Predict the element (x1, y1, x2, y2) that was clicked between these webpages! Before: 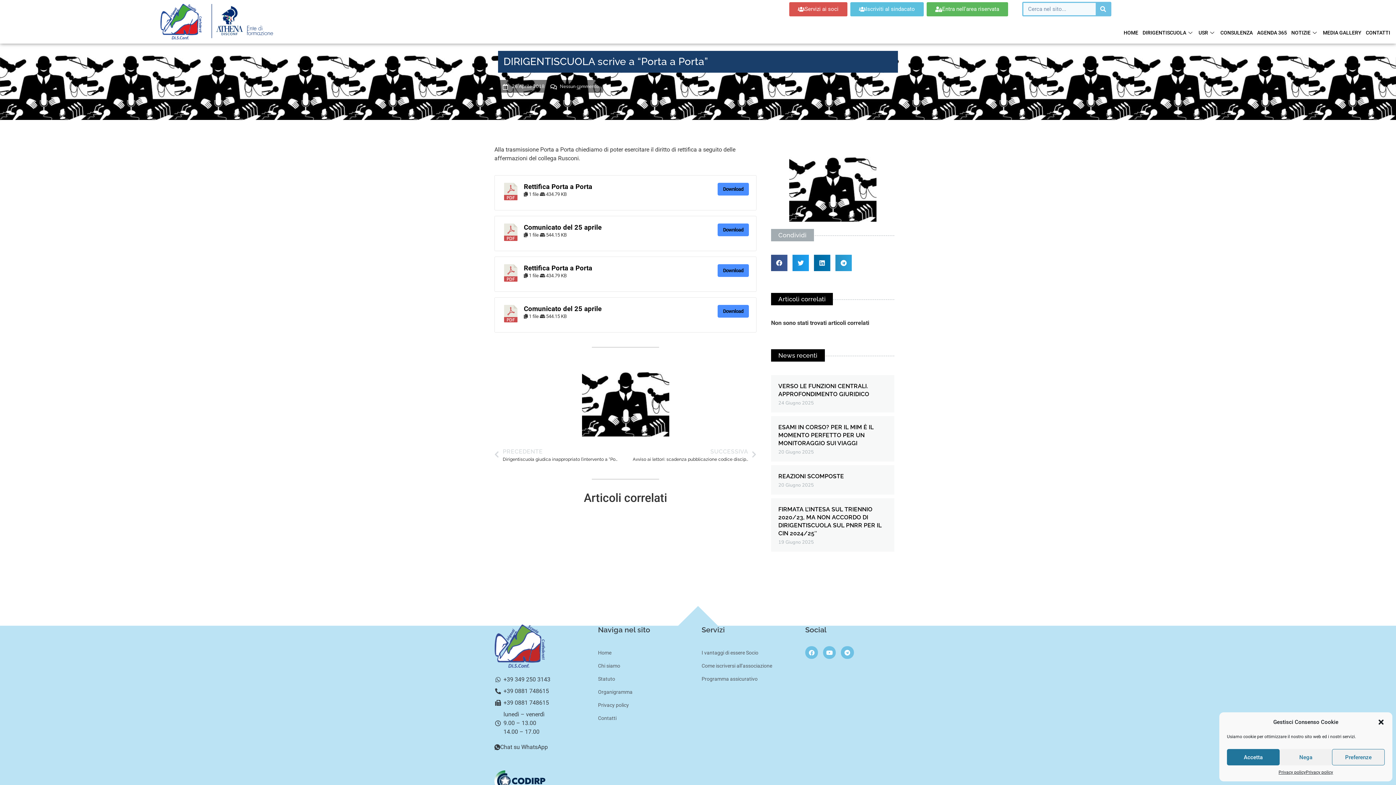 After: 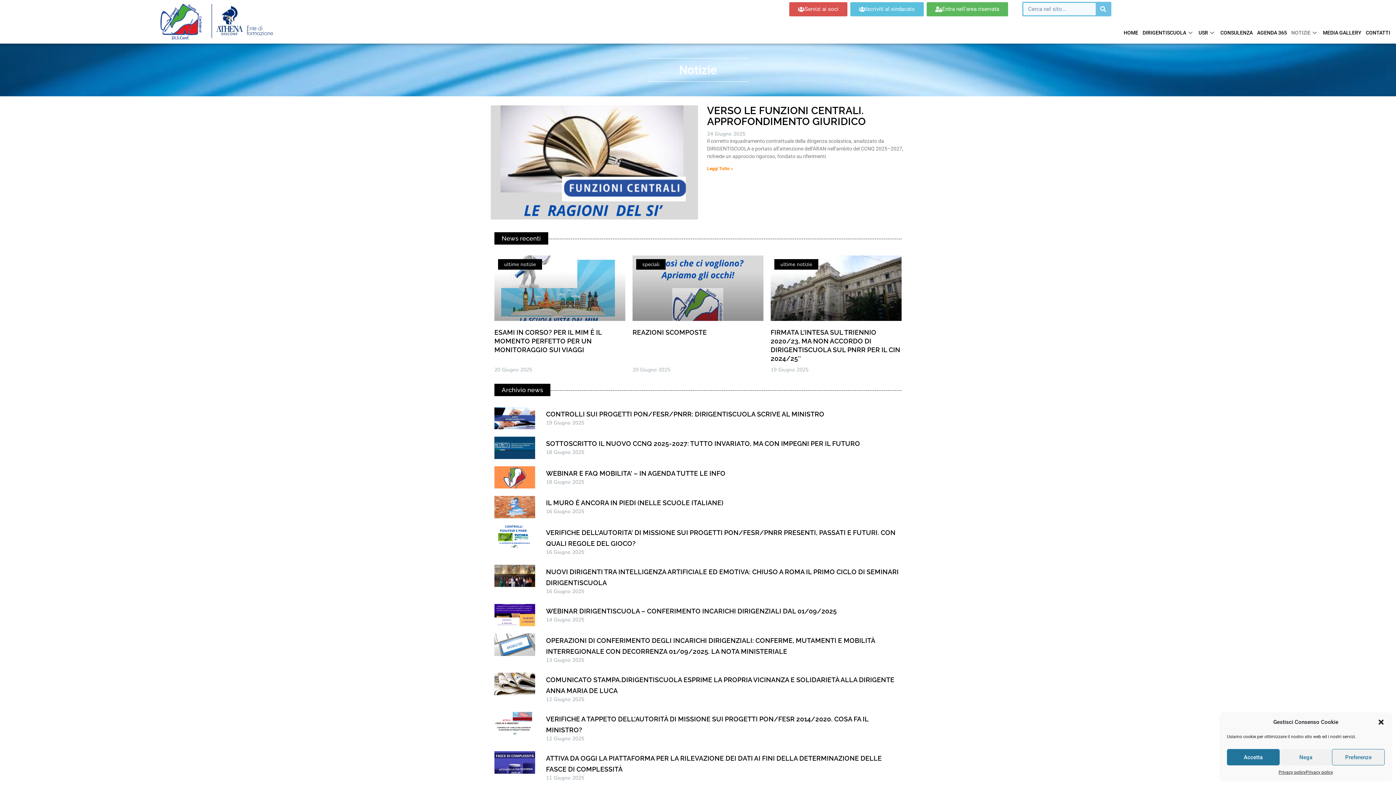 Action: bbox: (1289, 21, 1321, 43) label: NOTIZIE